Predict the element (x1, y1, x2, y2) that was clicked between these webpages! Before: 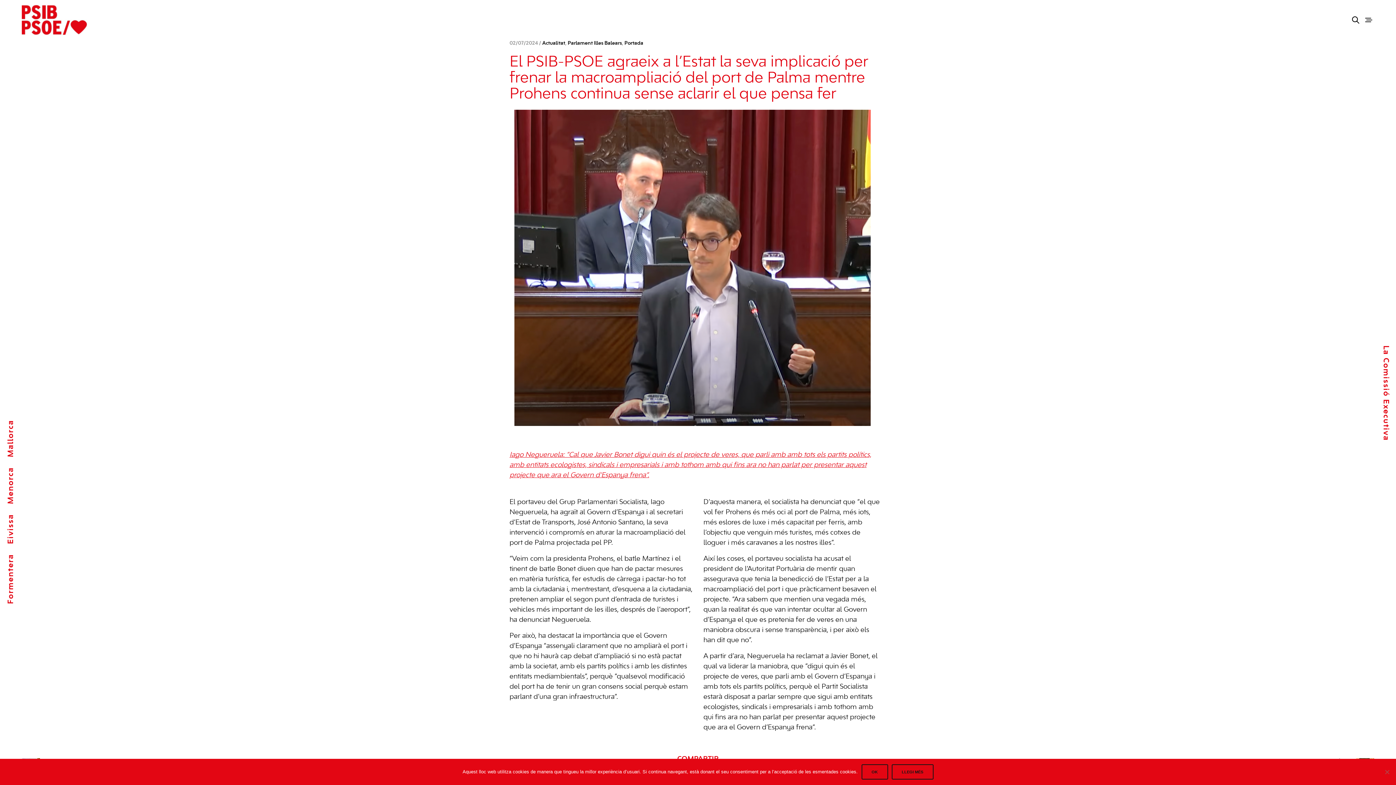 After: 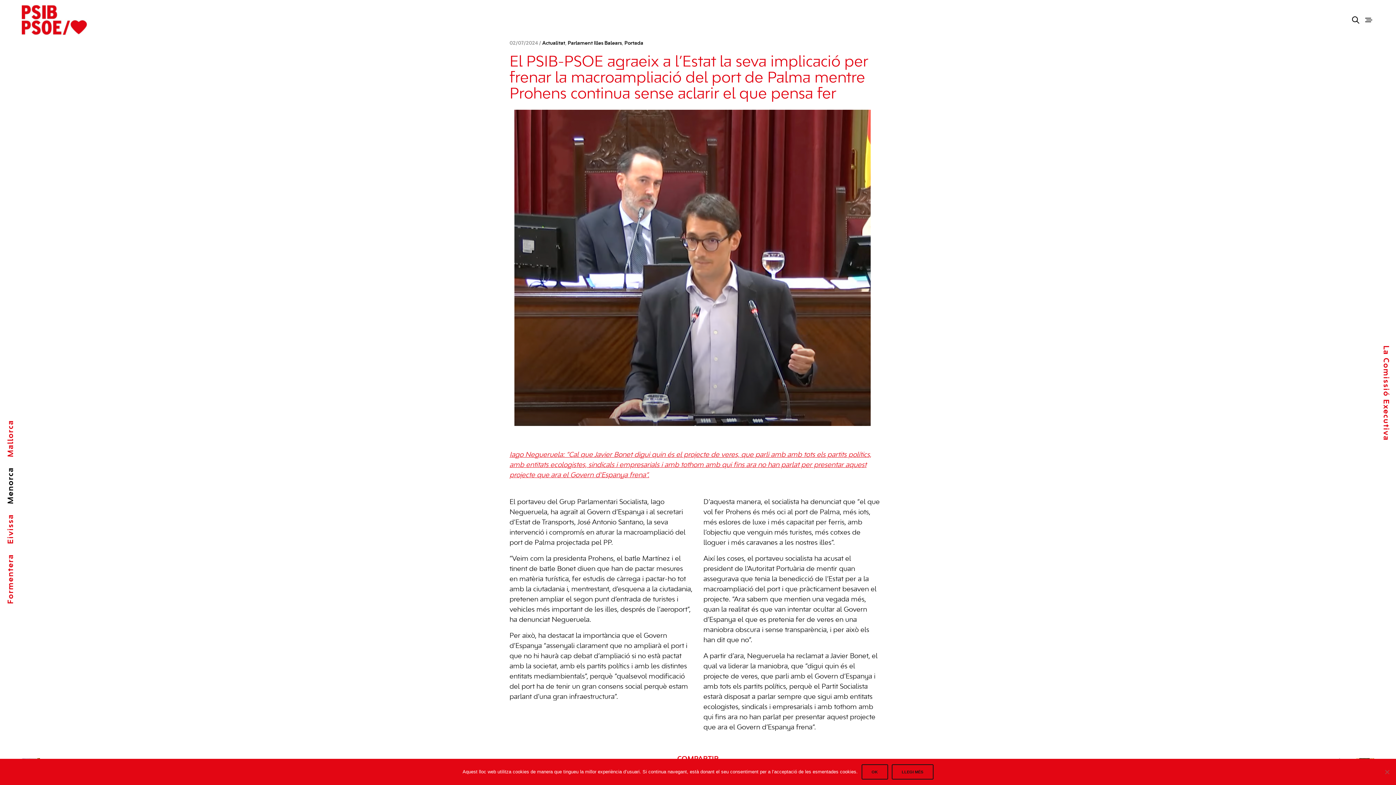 Action: bbox: (7, 460, 14, 504) label: Menorca